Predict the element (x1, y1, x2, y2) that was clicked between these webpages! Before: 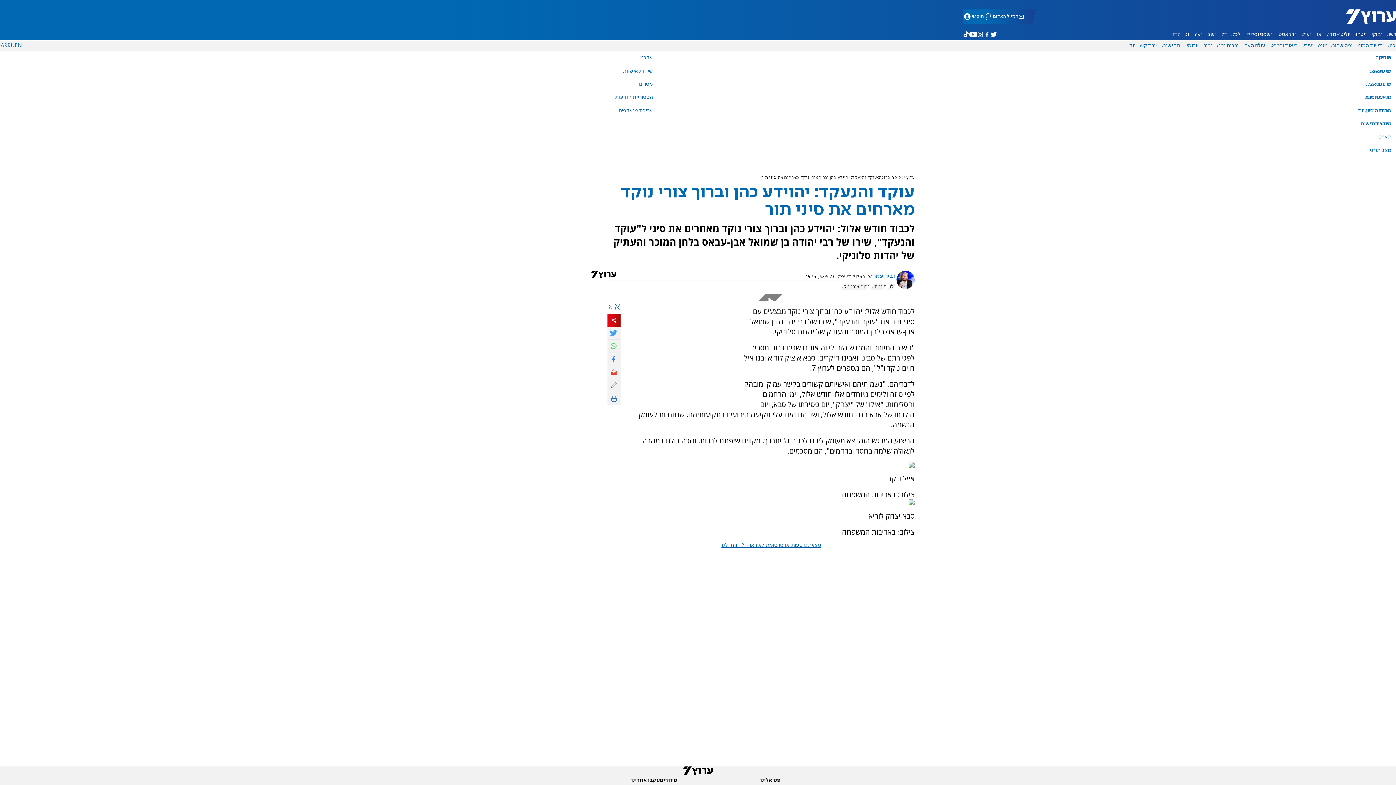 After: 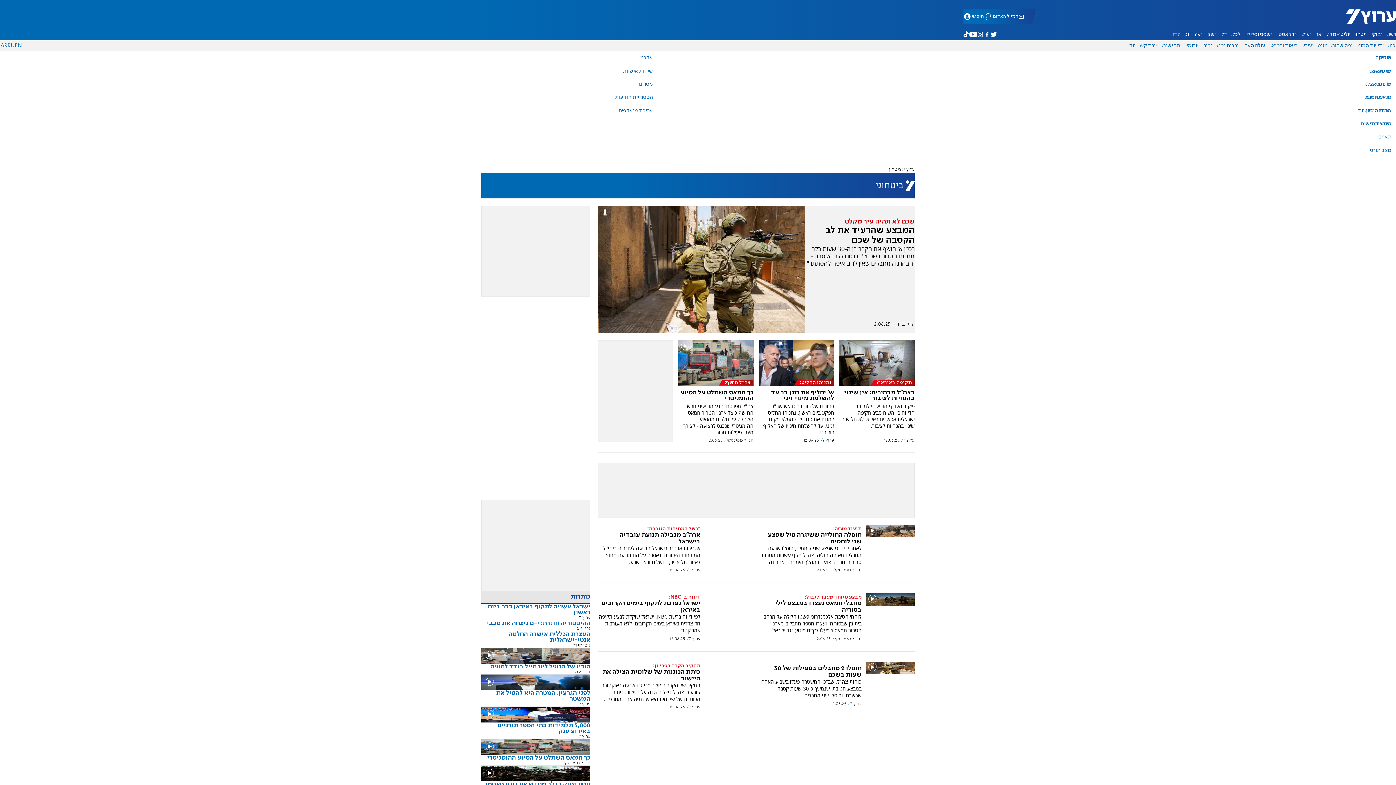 Action: bbox: (1352, 29, 1368, 39) label: ביטחוני